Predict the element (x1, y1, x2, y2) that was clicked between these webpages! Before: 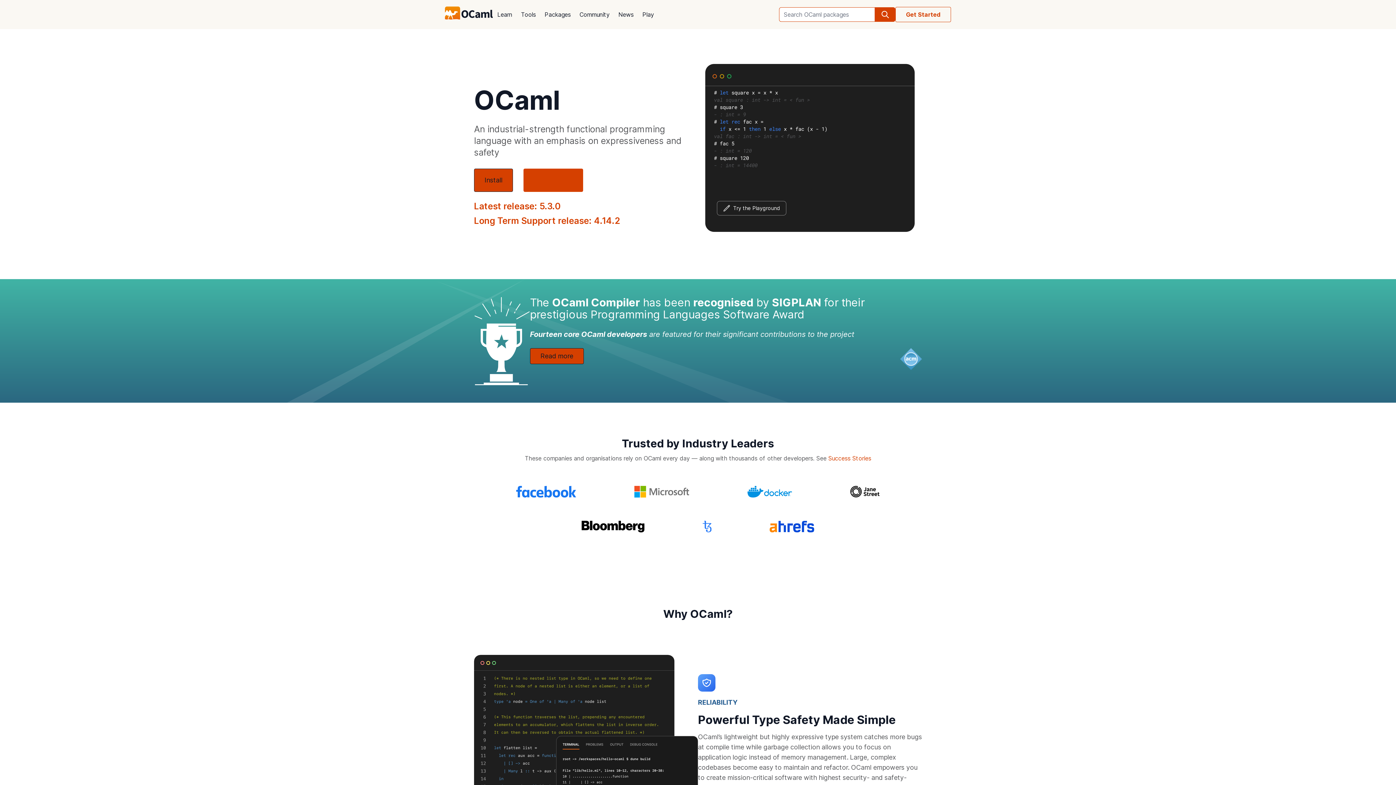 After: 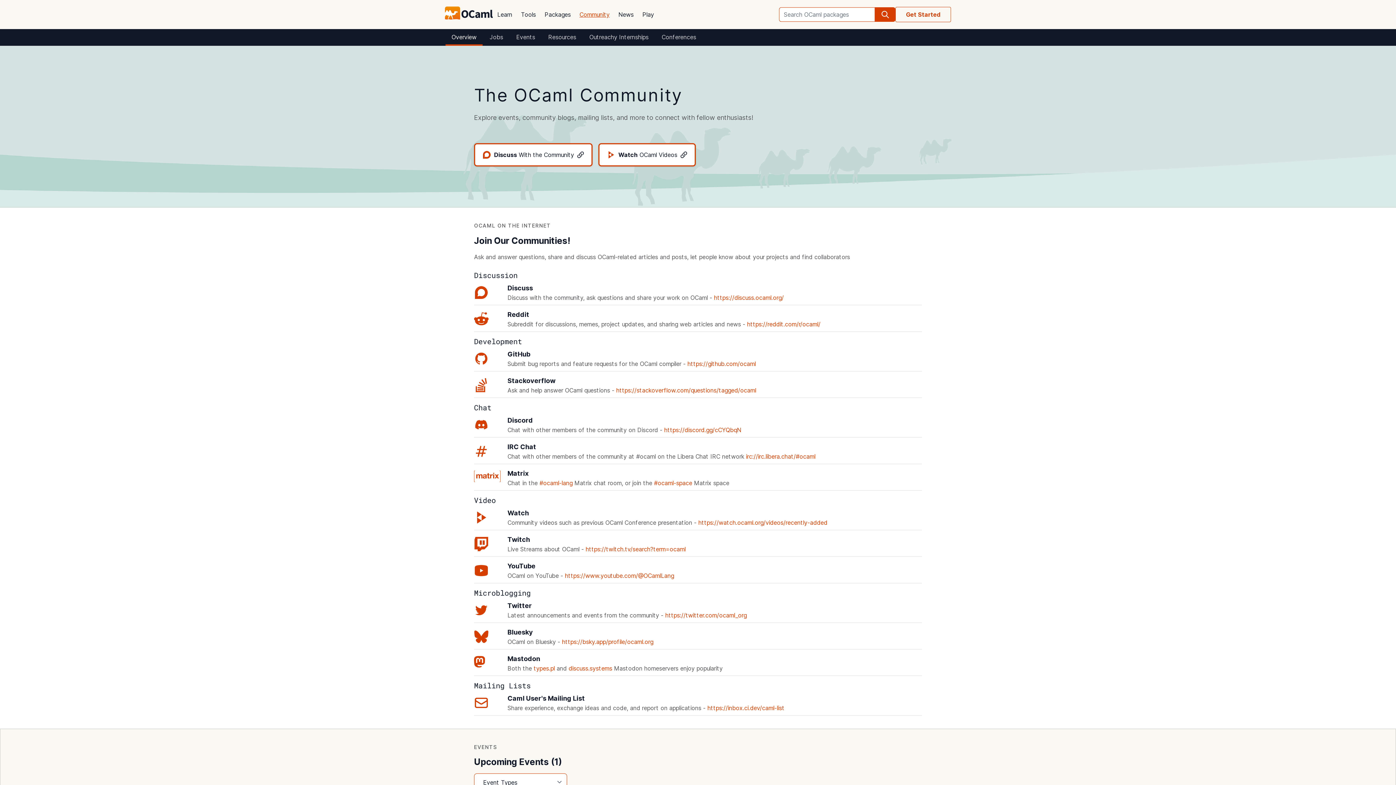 Action: label: Community bbox: (575, 5, 614, 23)